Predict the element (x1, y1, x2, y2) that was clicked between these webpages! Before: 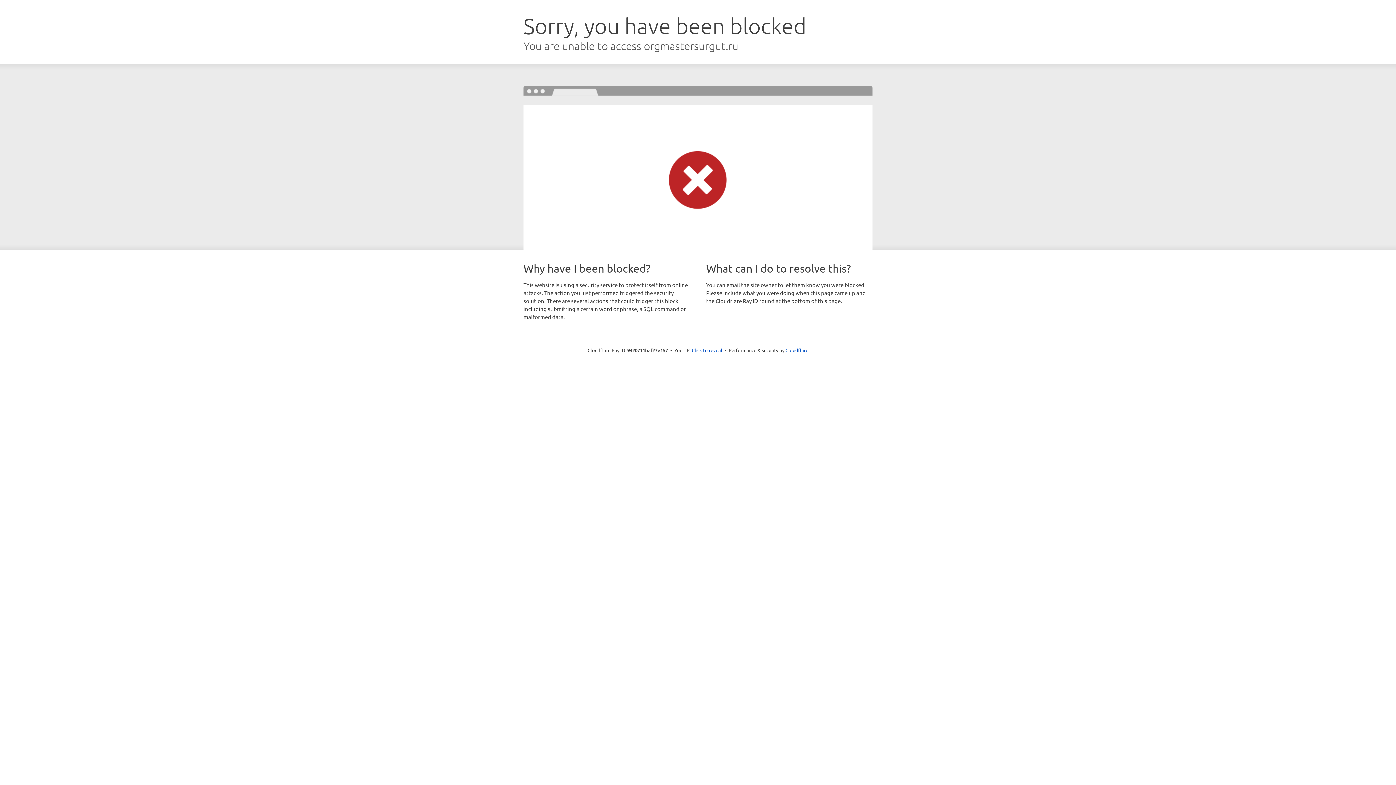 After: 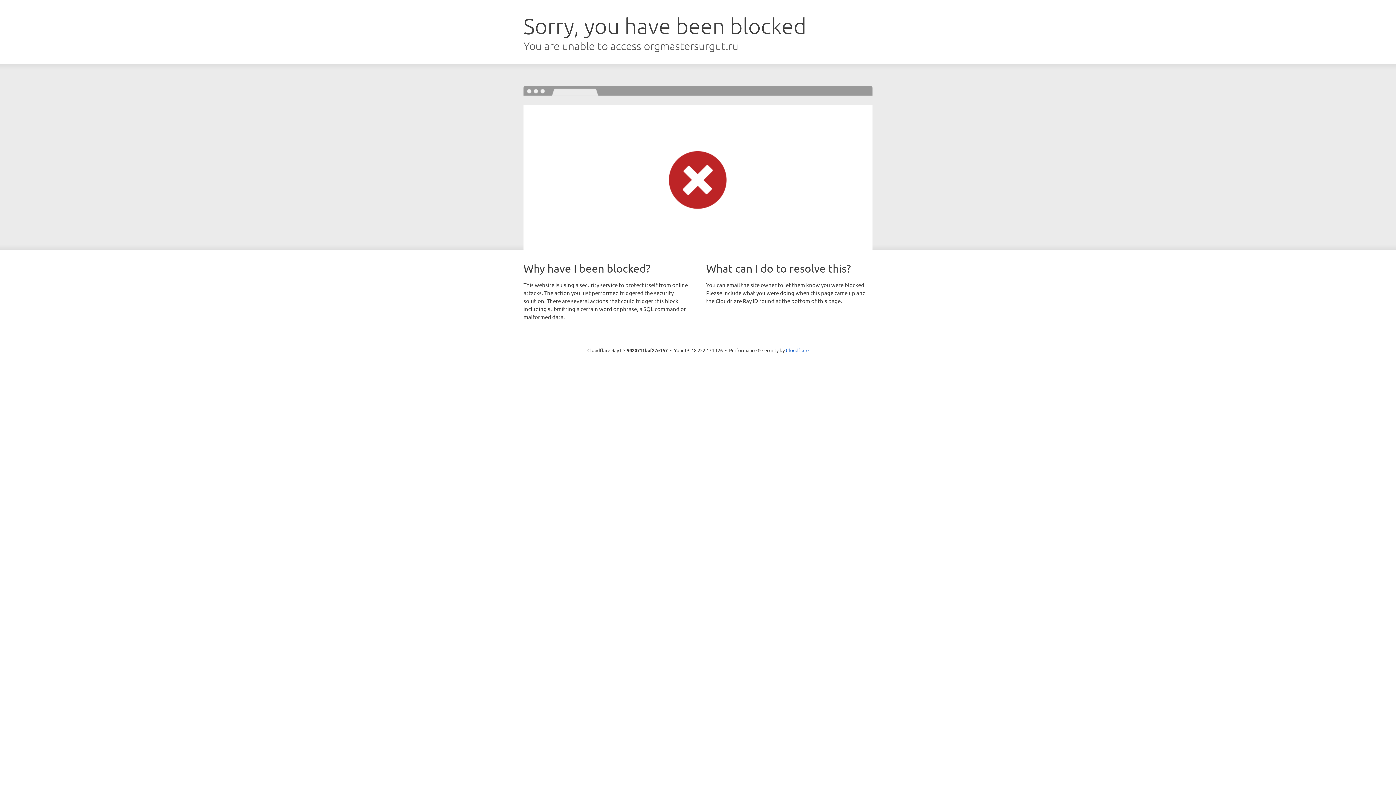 Action: label: Click to reveal bbox: (692, 346, 722, 353)